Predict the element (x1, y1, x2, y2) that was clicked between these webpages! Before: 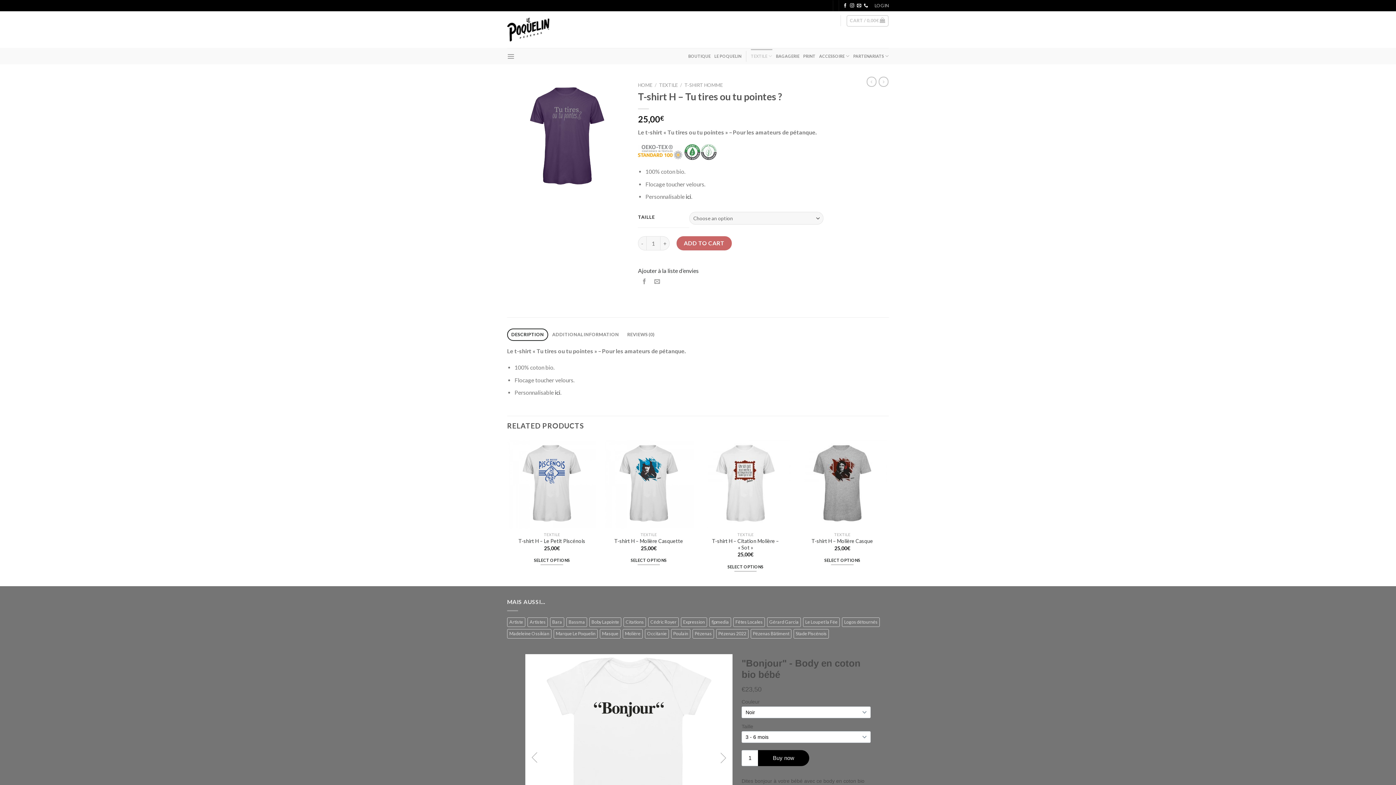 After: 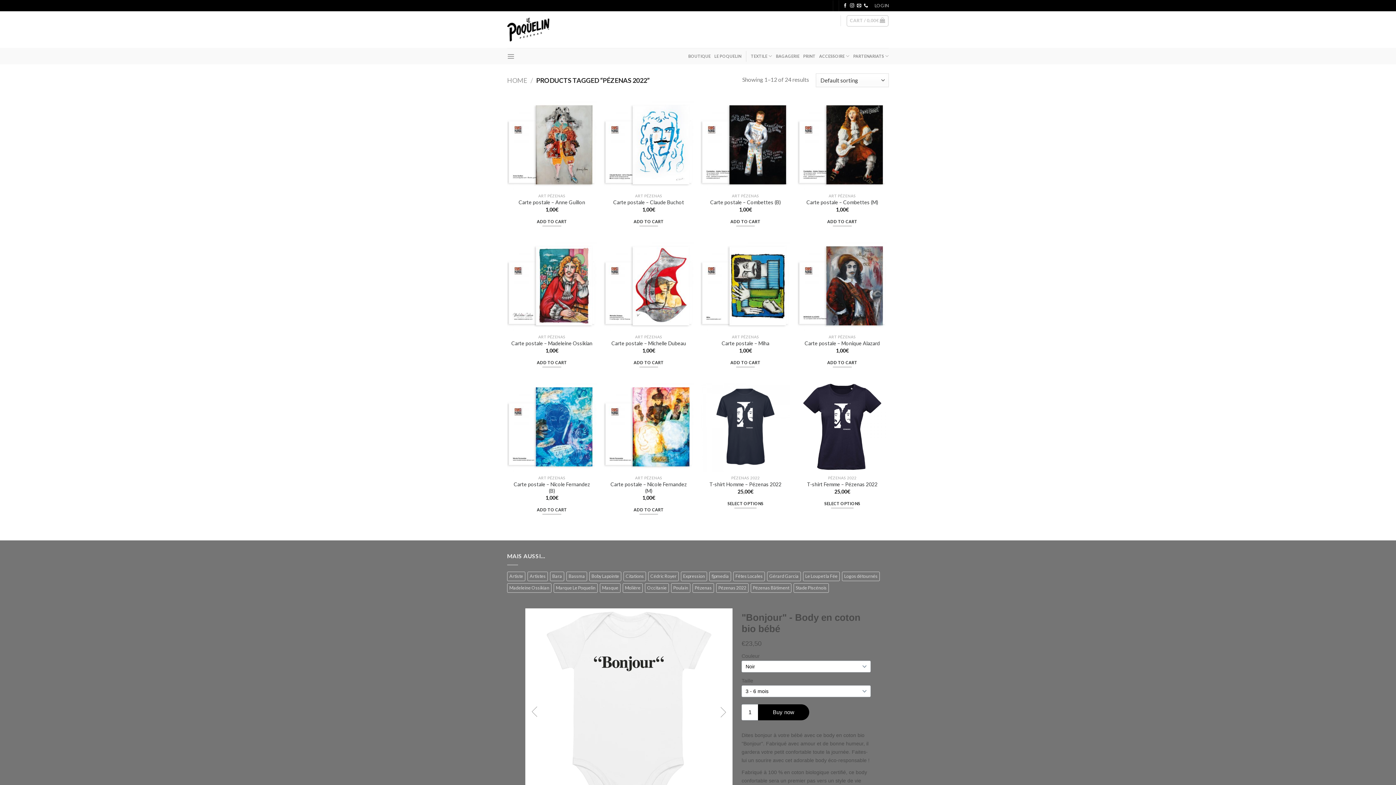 Action: label: Pézenas 2022 (24 products) bbox: (716, 629, 748, 638)